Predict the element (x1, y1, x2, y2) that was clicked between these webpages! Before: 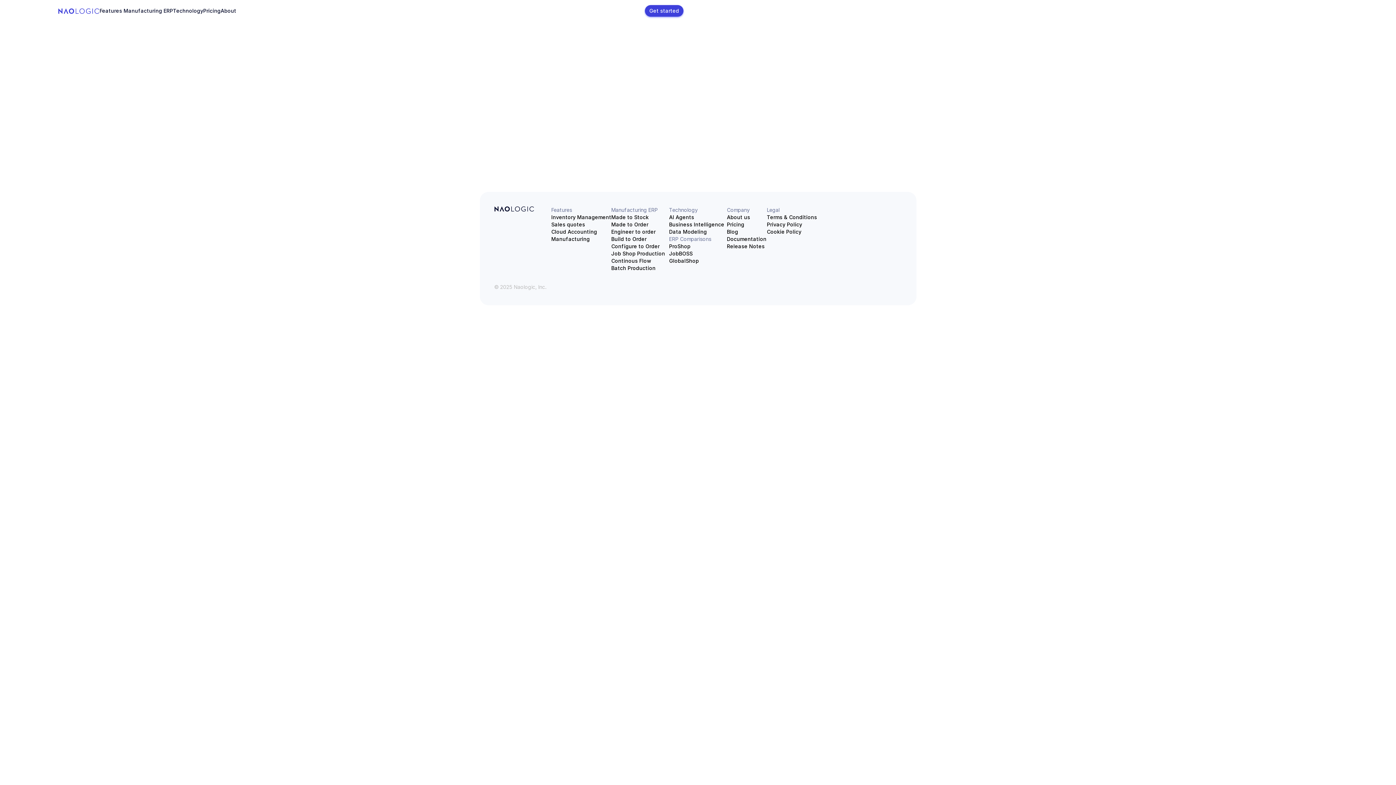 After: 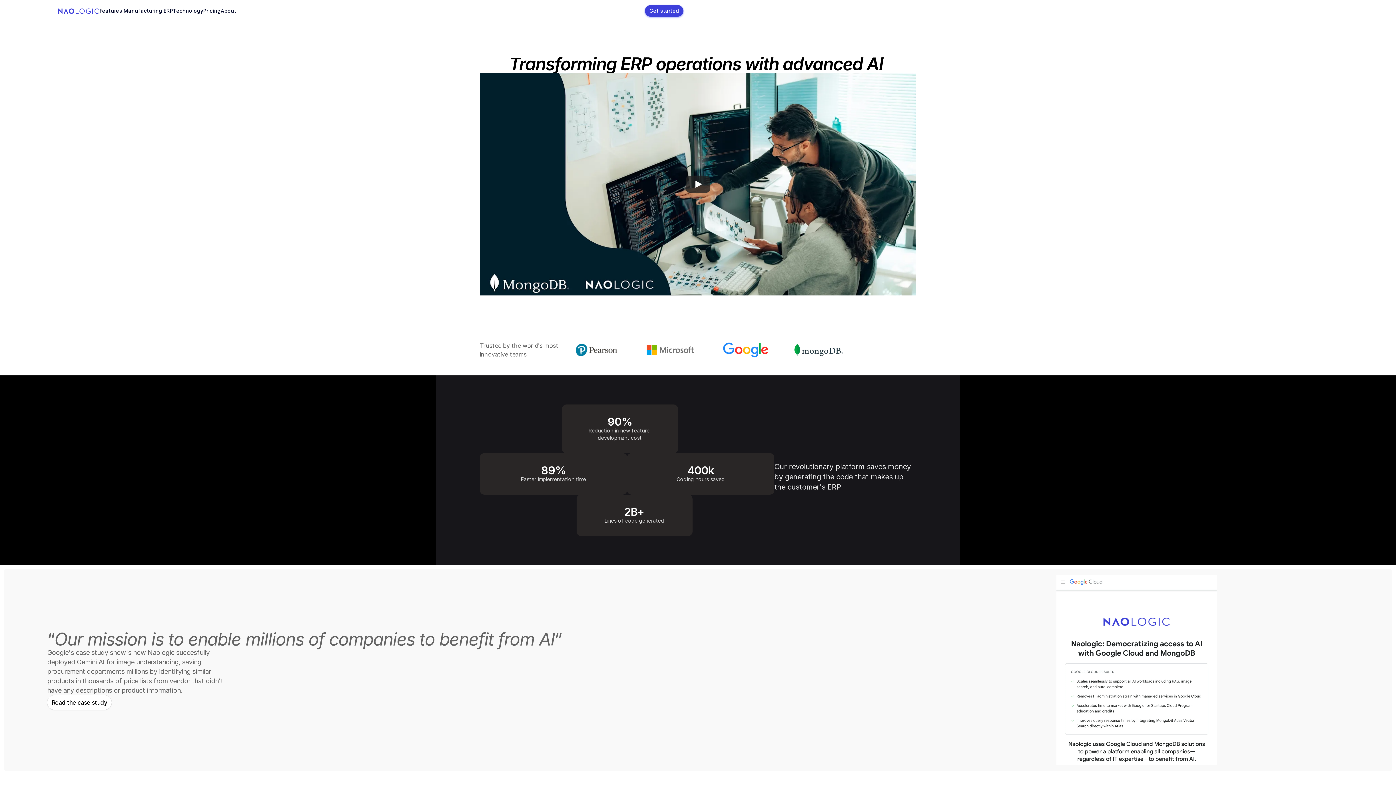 Action: bbox: (220, 7, 236, 14) label: About